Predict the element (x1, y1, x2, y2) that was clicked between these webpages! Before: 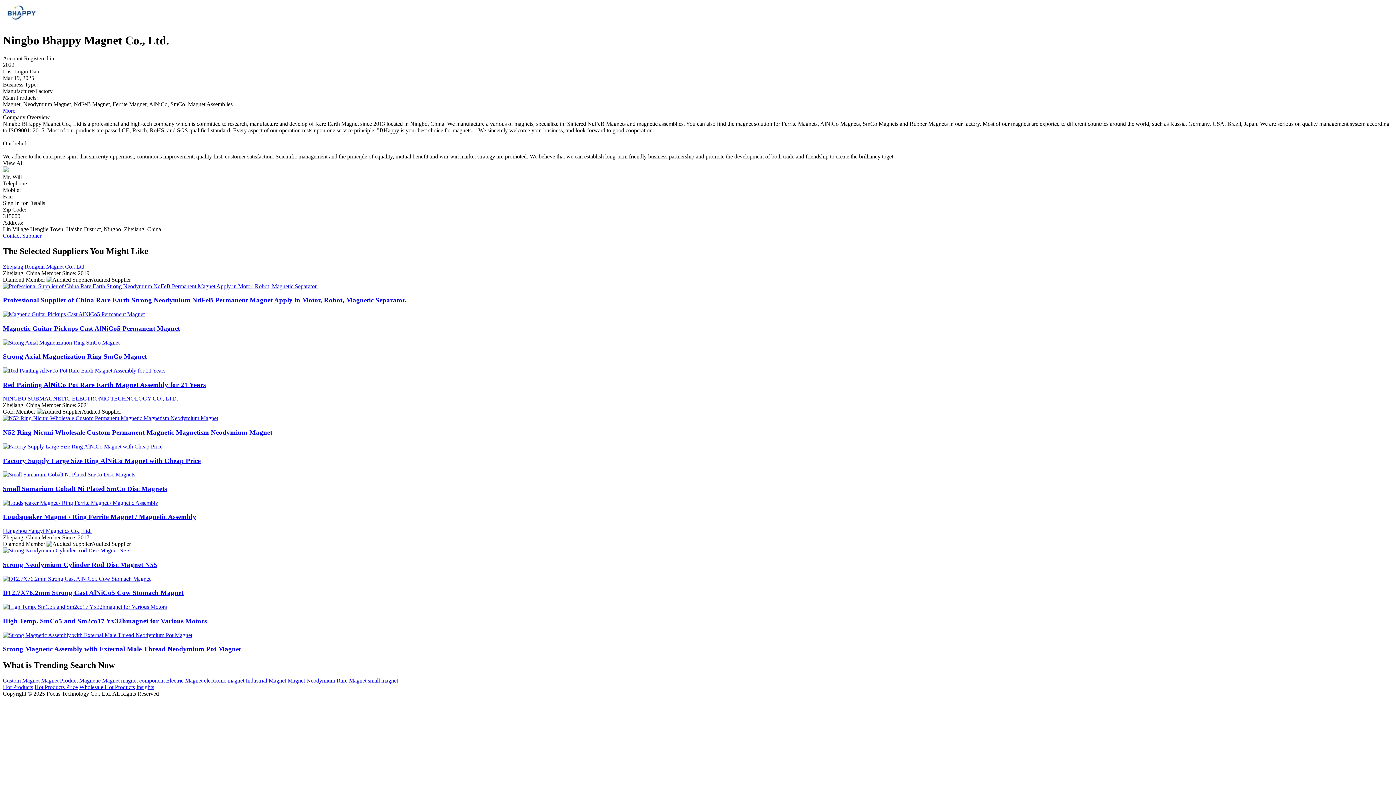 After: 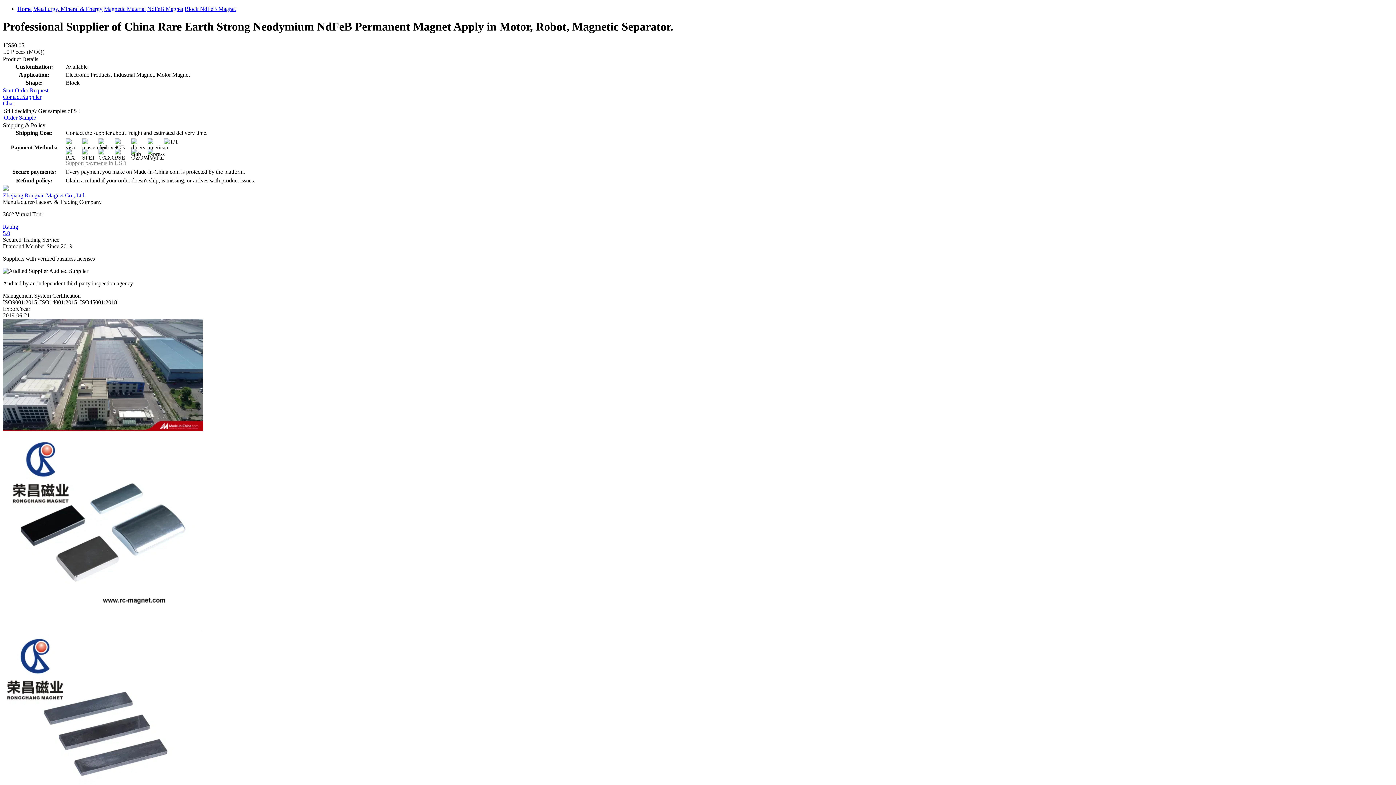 Action: bbox: (2, 283, 317, 289)